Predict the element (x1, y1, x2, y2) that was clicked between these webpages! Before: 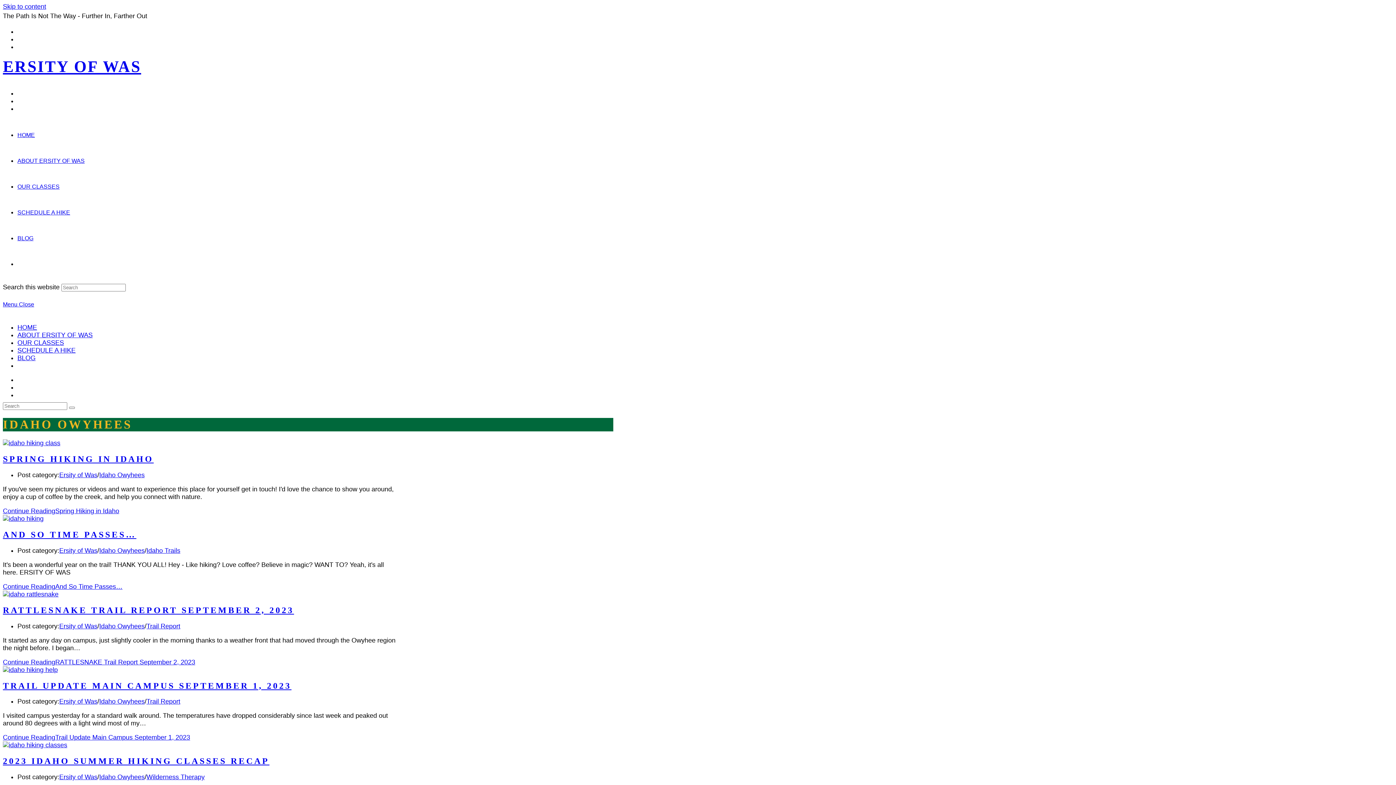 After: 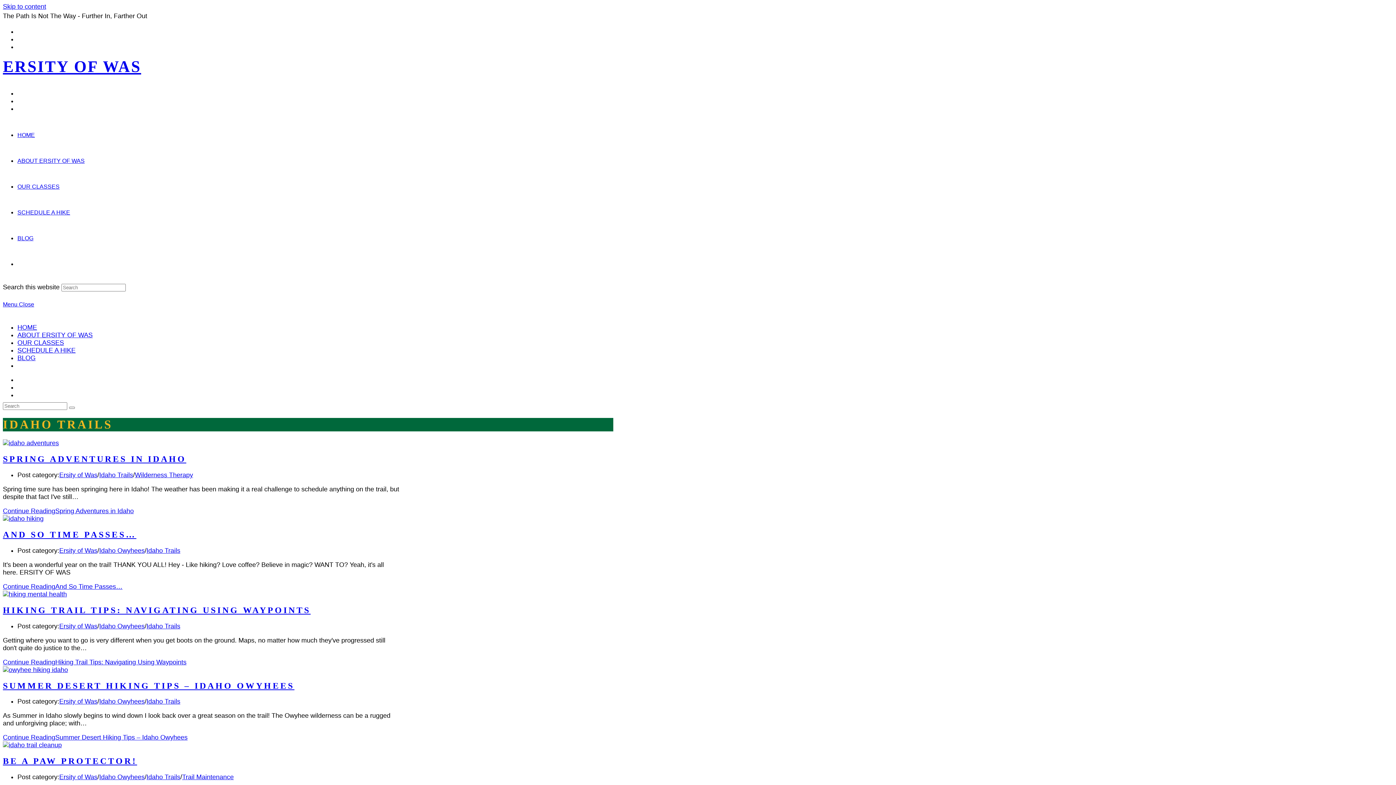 Action: bbox: (146, 547, 180, 554) label: Idaho Trails